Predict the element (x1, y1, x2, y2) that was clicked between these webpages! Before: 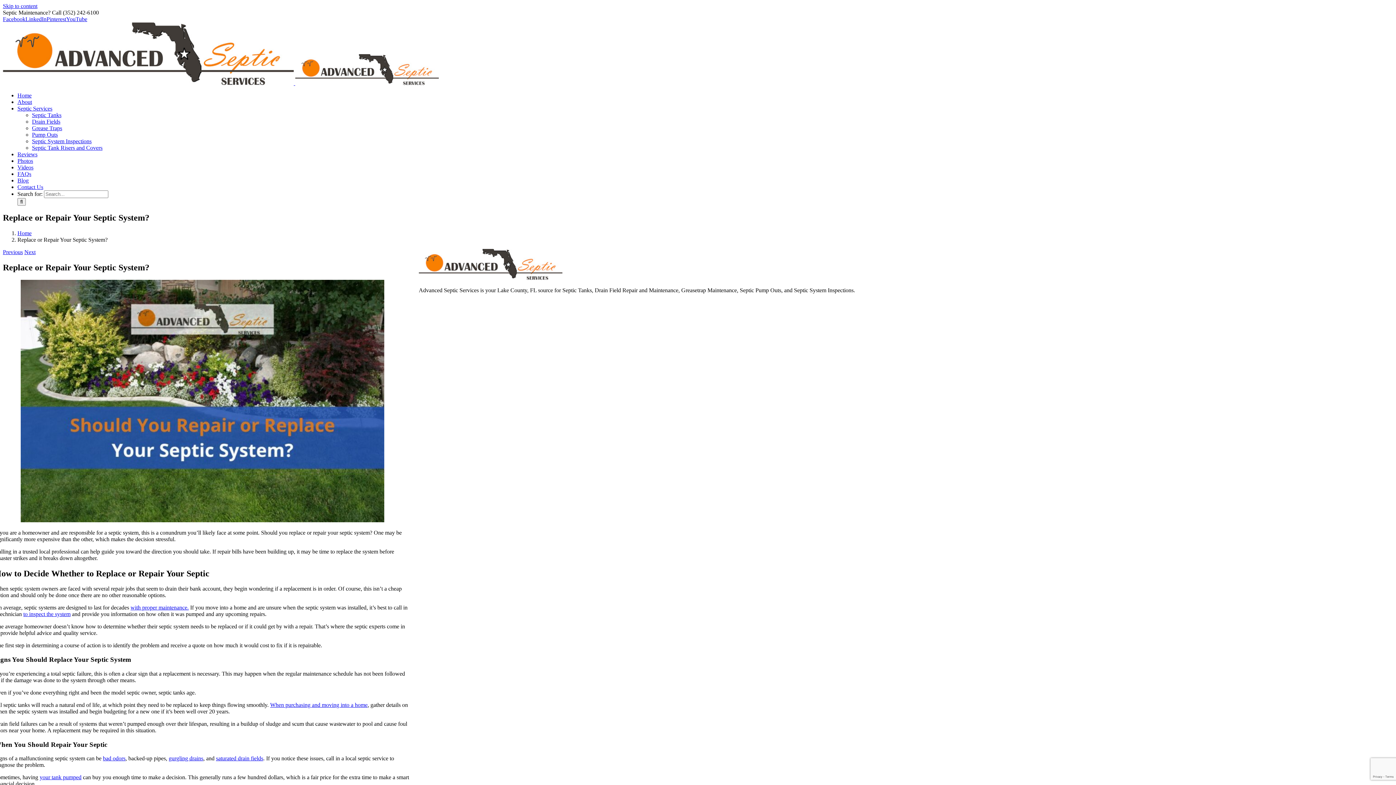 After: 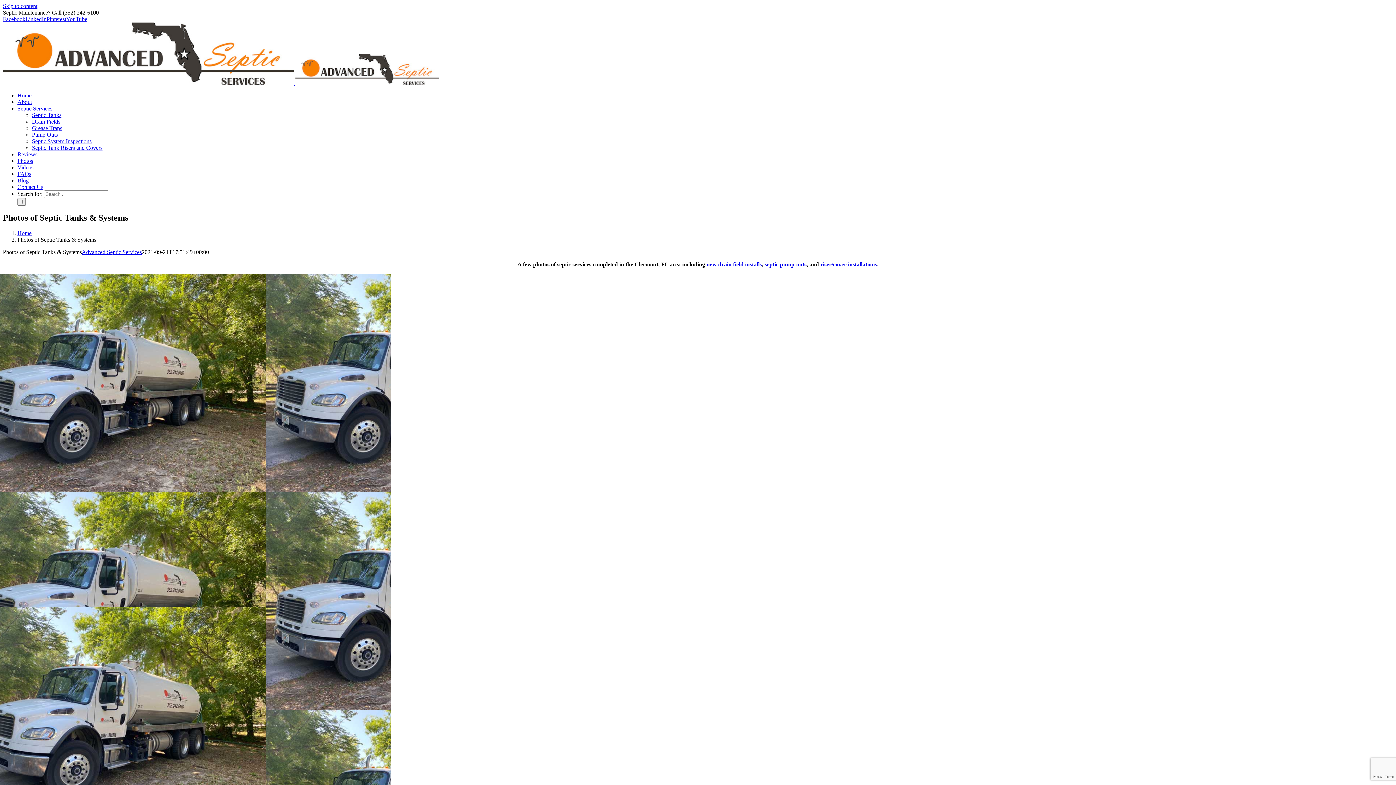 Action: label: Photos bbox: (17, 157, 33, 164)